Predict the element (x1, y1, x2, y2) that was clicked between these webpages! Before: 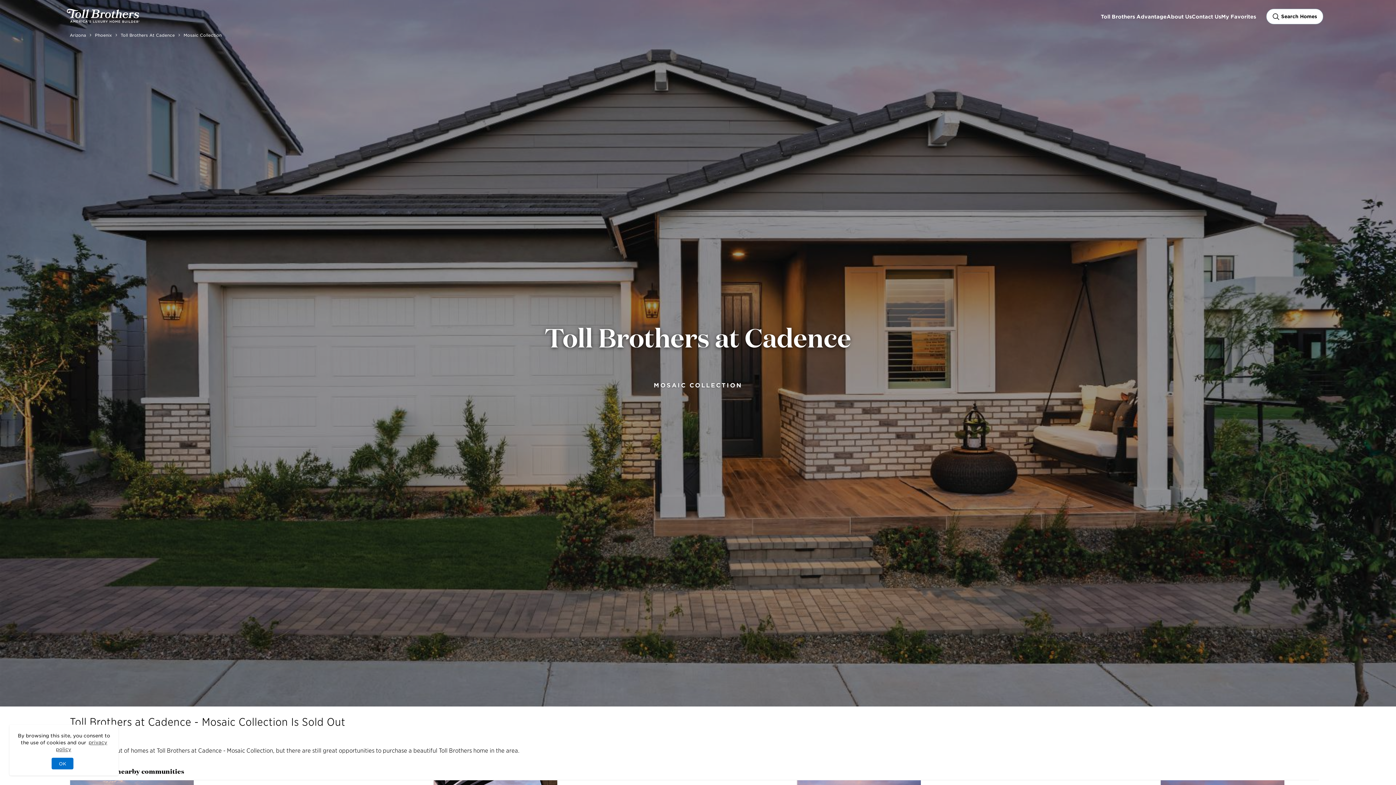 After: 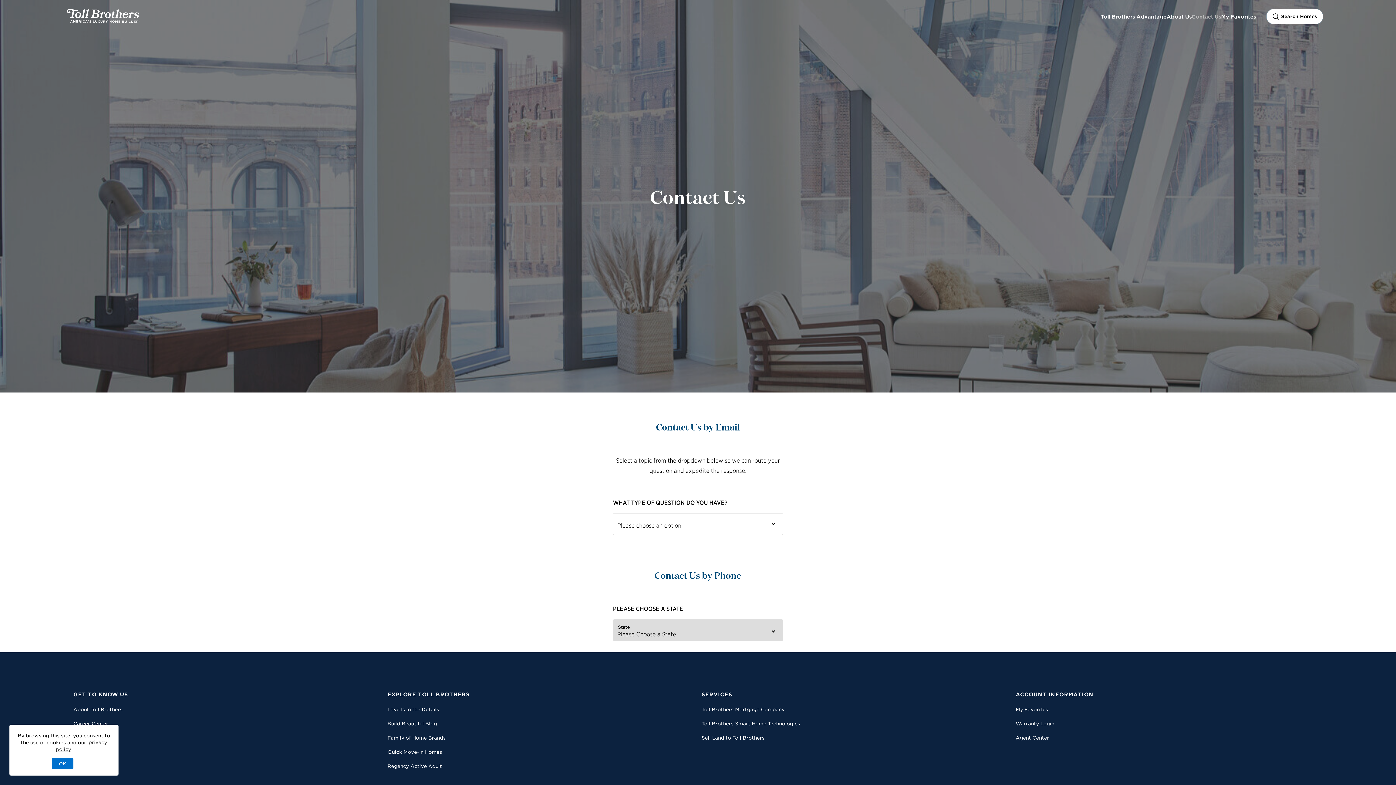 Action: label: Contact Us bbox: (1192, 12, 1221, 20)